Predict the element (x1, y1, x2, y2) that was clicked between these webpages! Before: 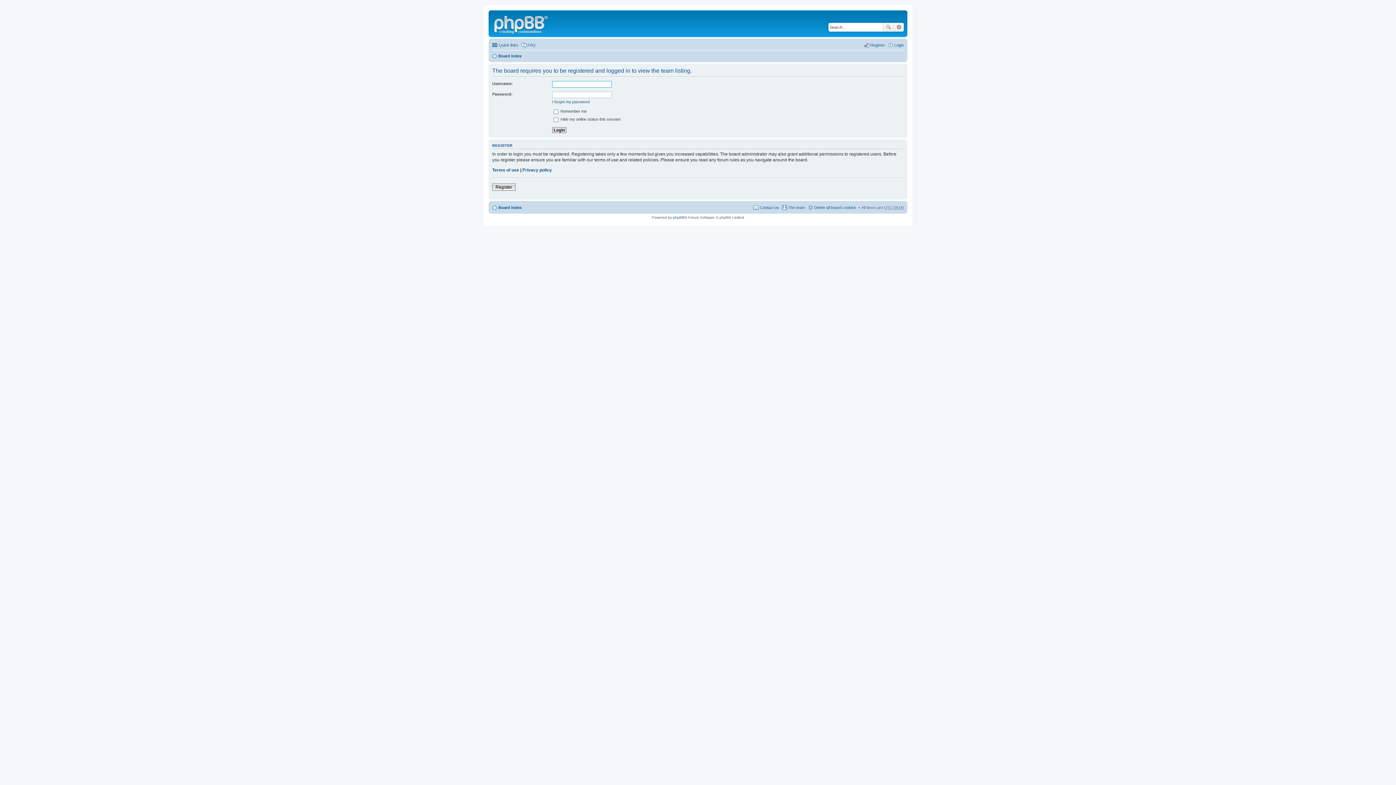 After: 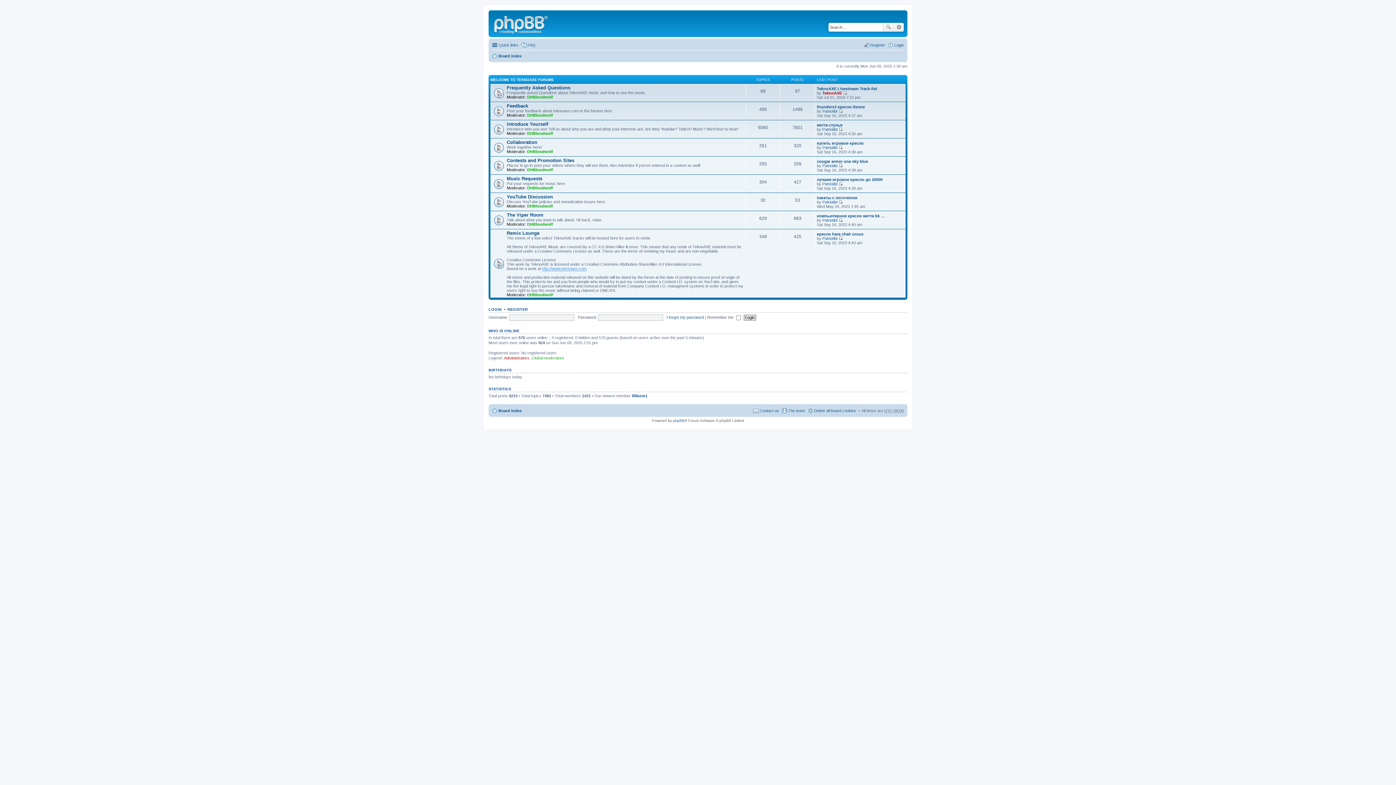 Action: label: Board index bbox: (492, 51, 521, 60)